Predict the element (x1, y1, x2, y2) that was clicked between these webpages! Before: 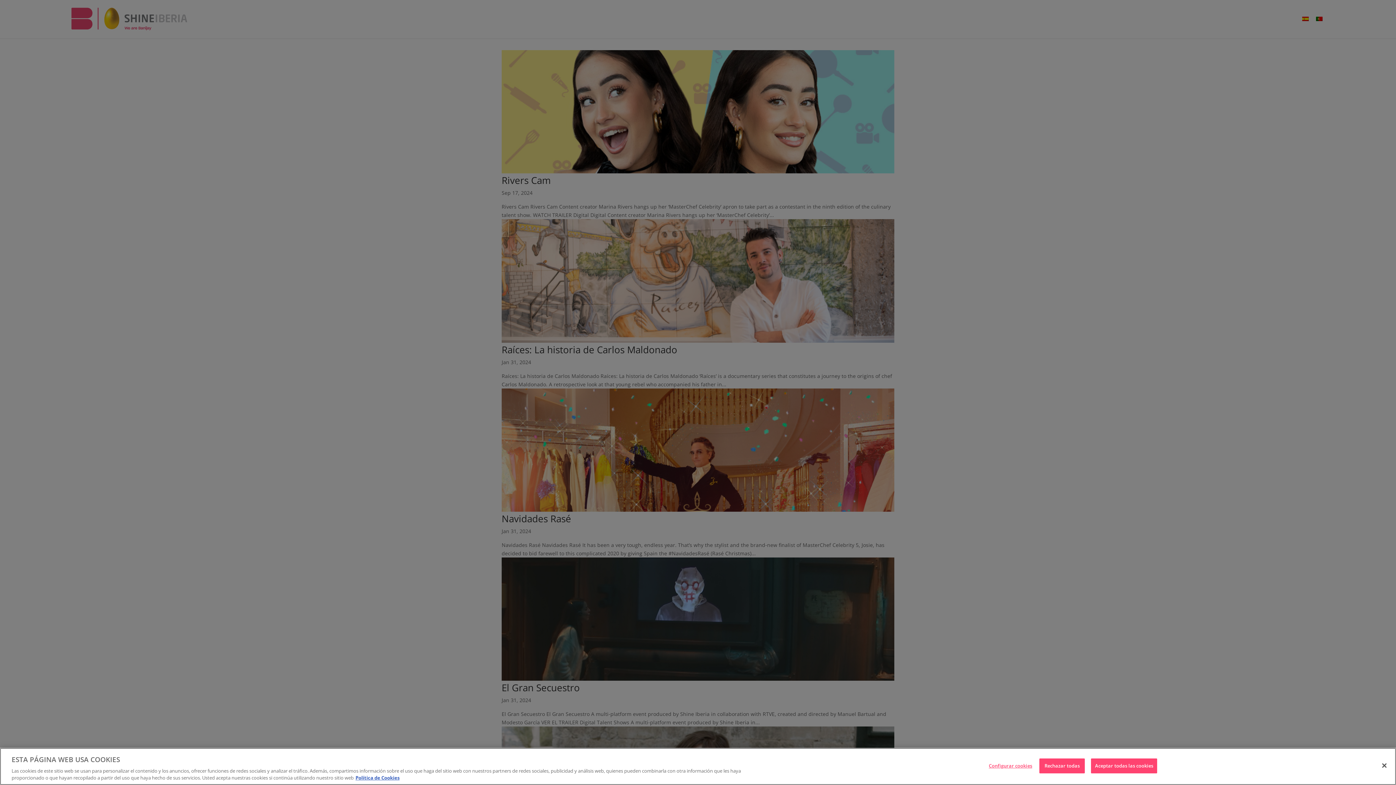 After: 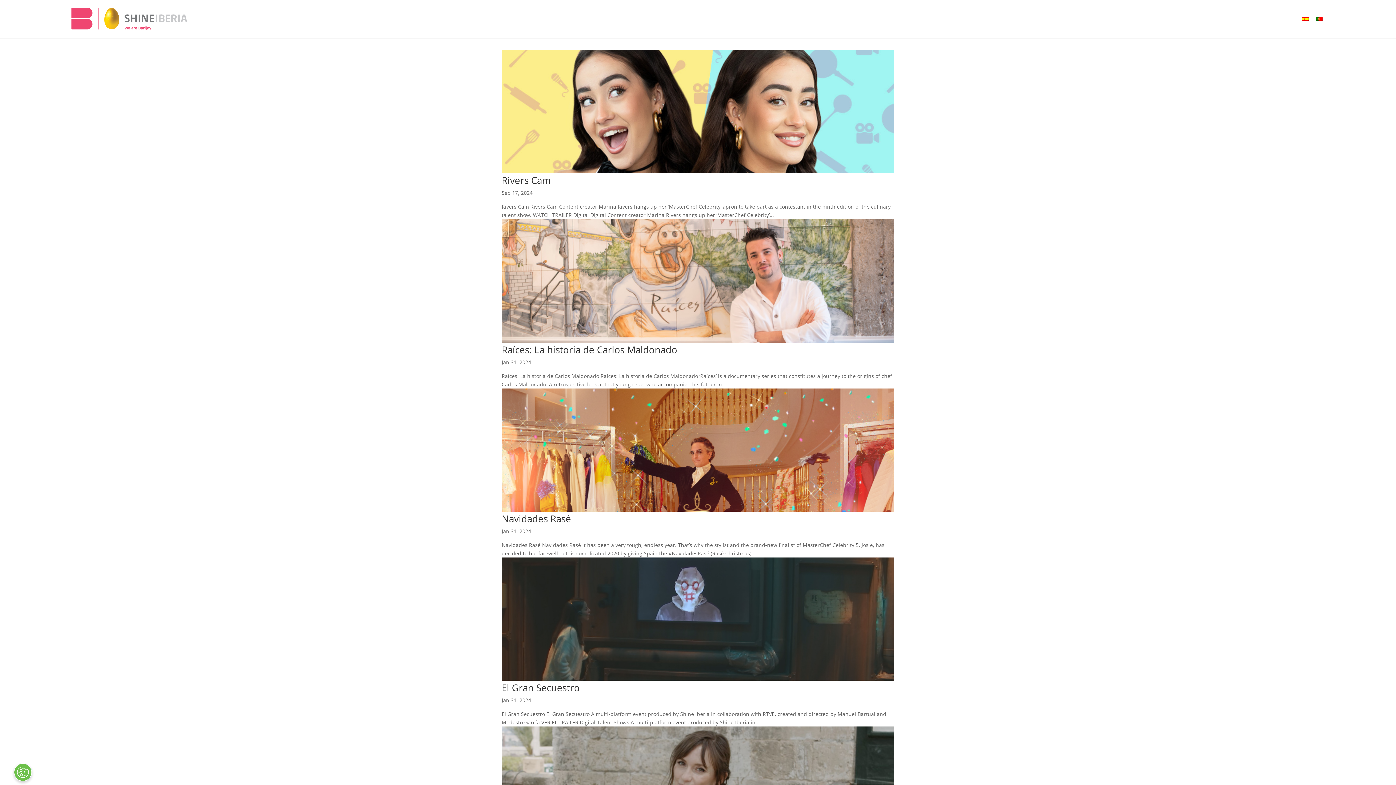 Action: label: Cerrar bbox: (1376, 758, 1392, 774)